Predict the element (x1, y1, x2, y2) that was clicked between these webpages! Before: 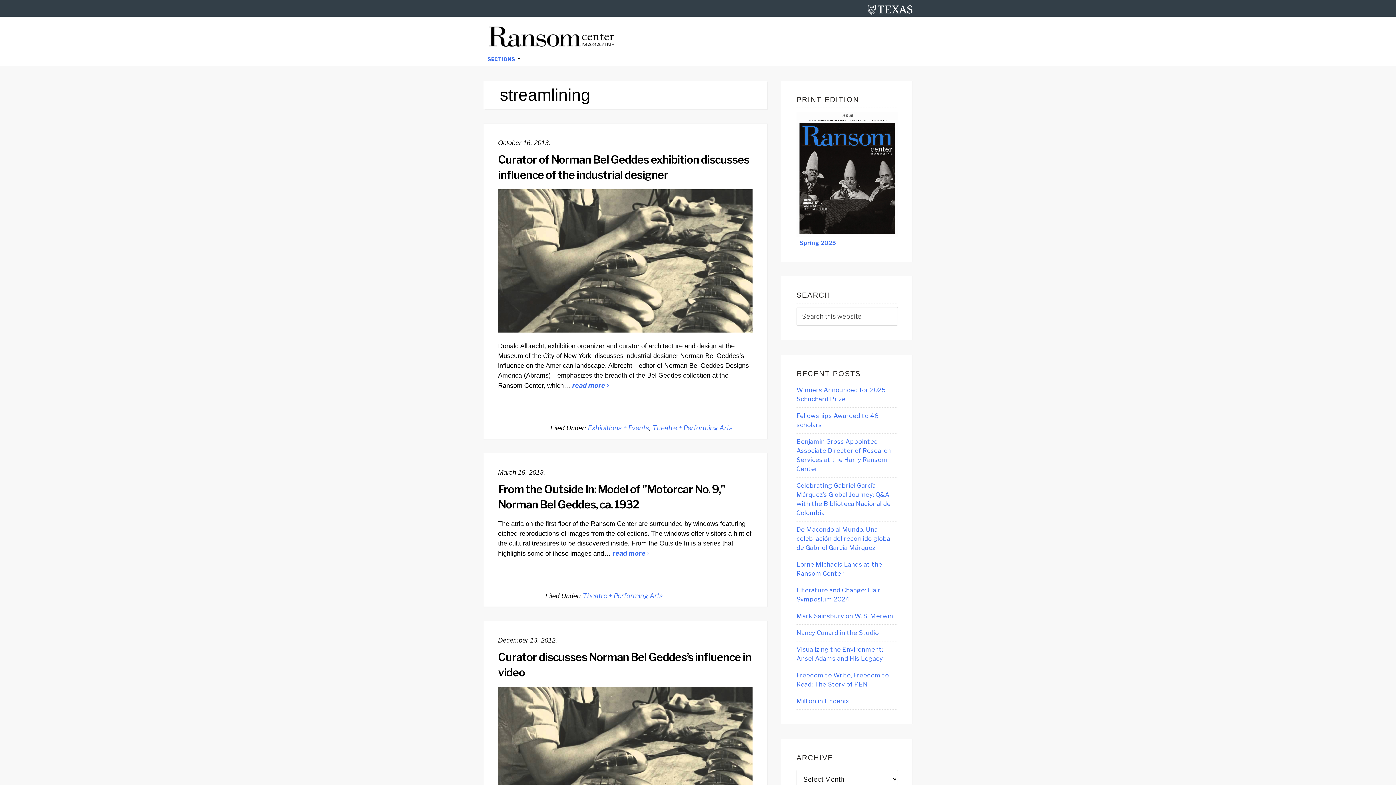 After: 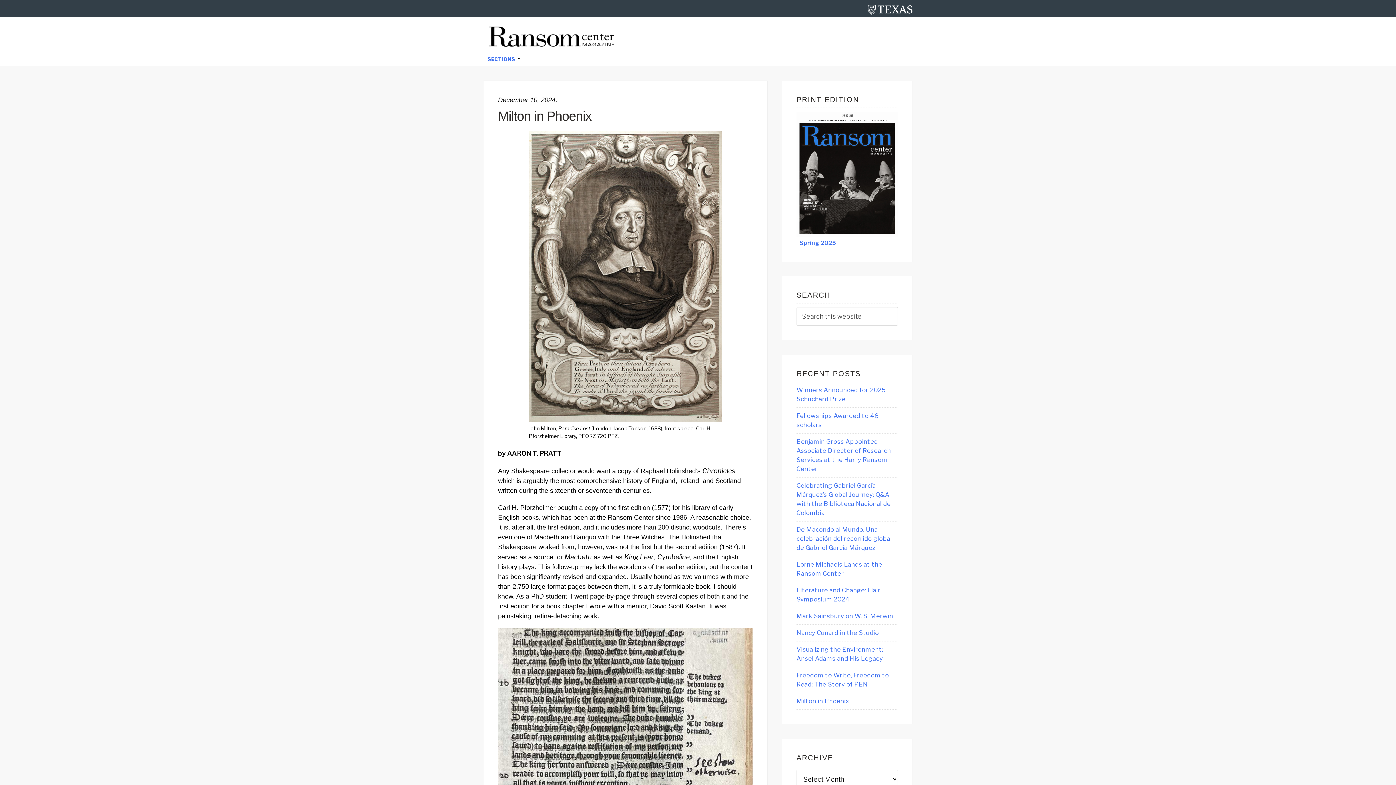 Action: label: Milton in Phoenix bbox: (796, 697, 849, 705)